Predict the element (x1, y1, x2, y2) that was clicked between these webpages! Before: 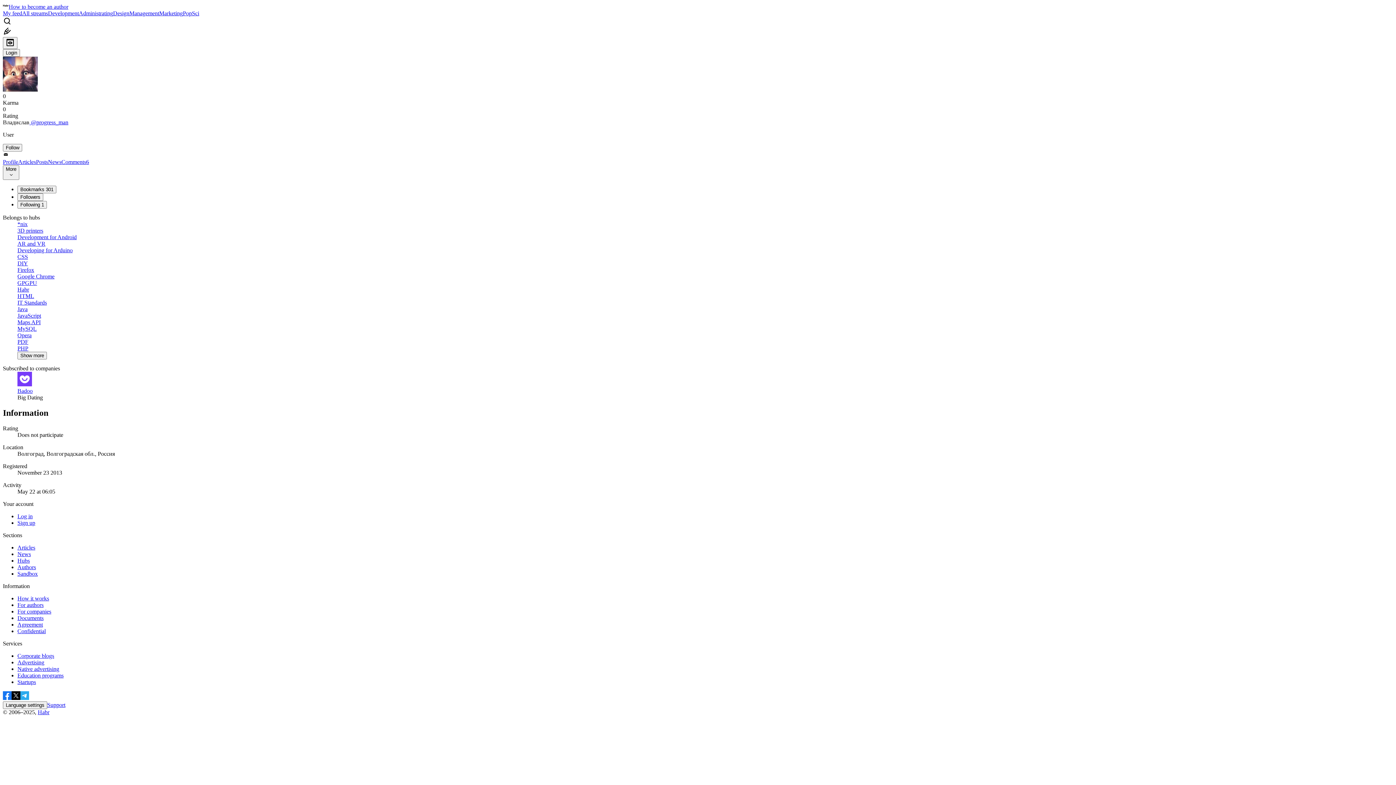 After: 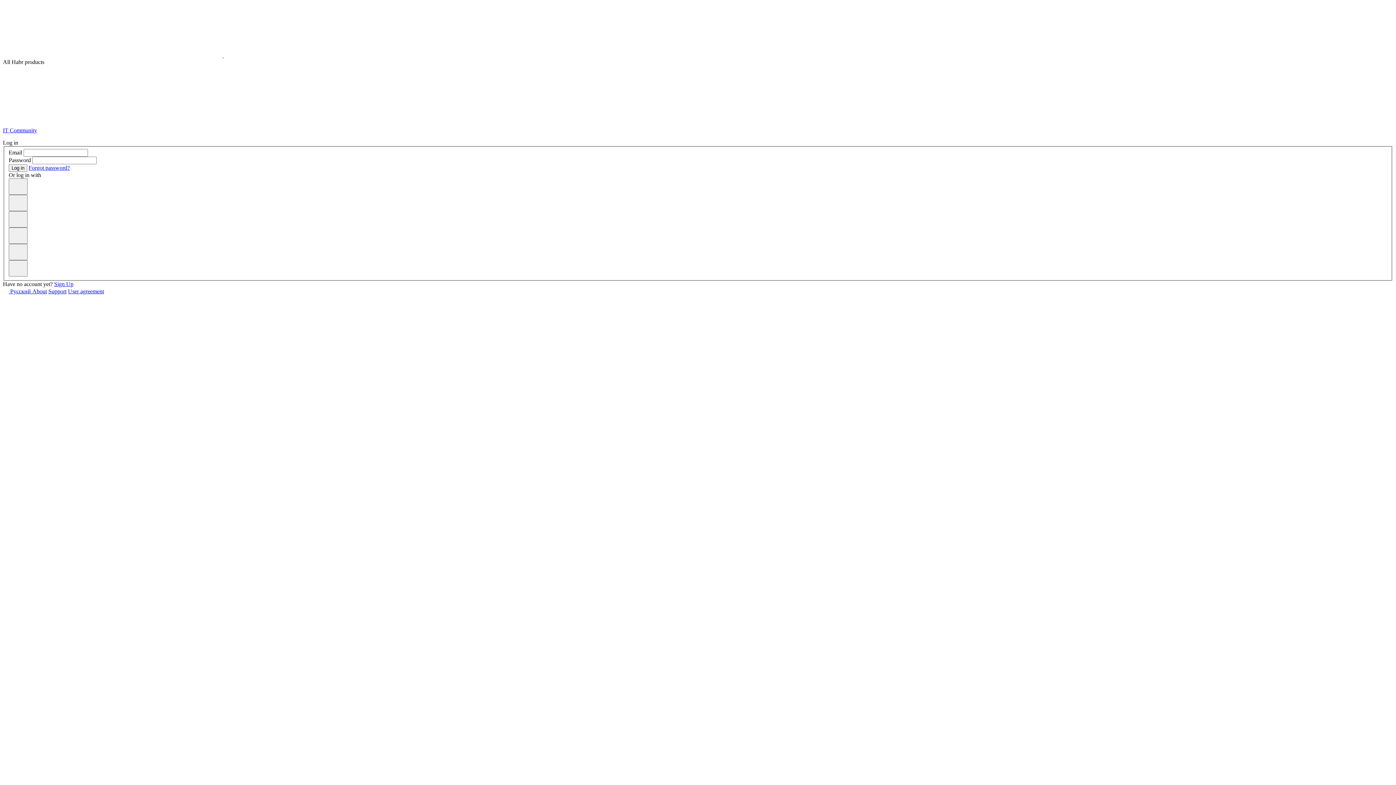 Action: label: Login bbox: (2, 49, 20, 55)